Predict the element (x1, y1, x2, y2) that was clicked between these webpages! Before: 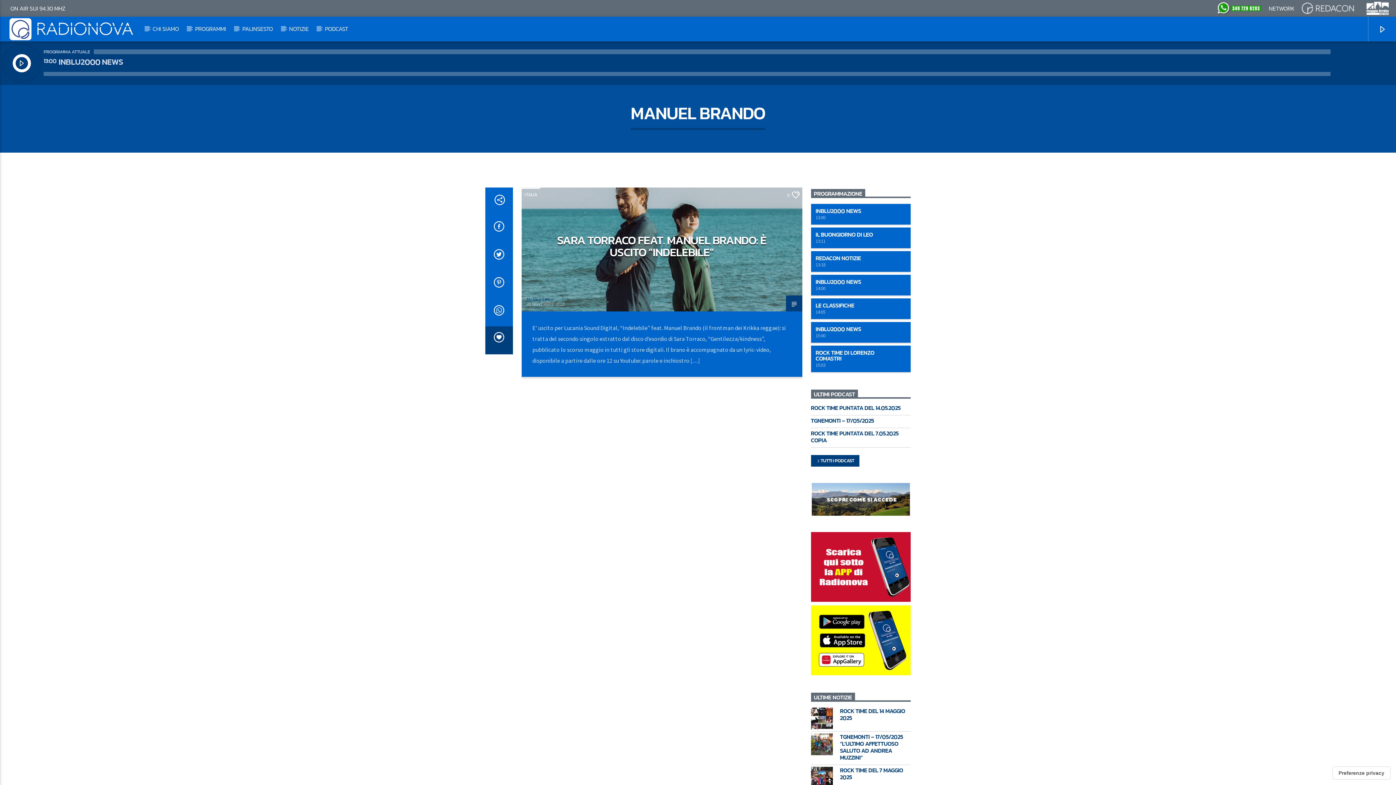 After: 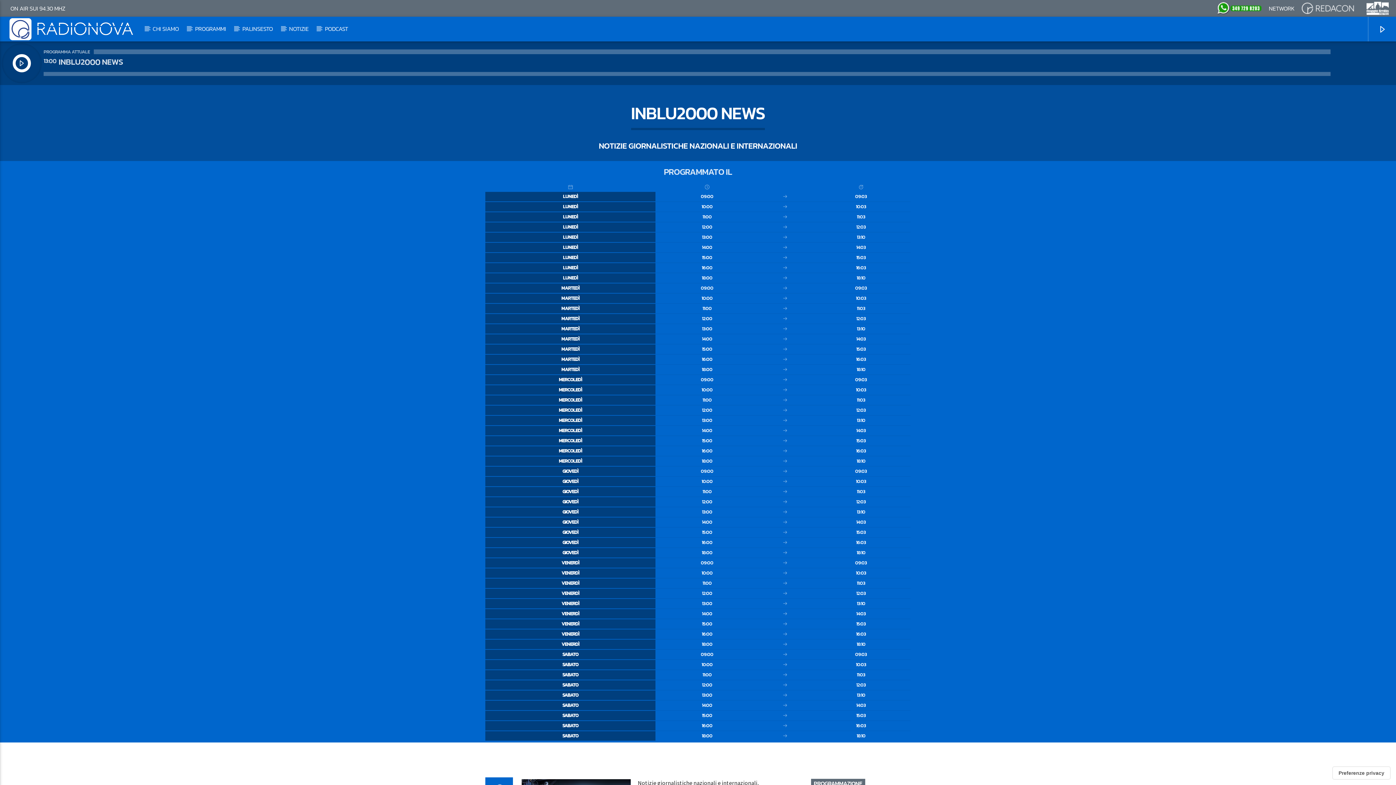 Action: label: INBLU2000 NEWS bbox: (815, 277, 861, 286)